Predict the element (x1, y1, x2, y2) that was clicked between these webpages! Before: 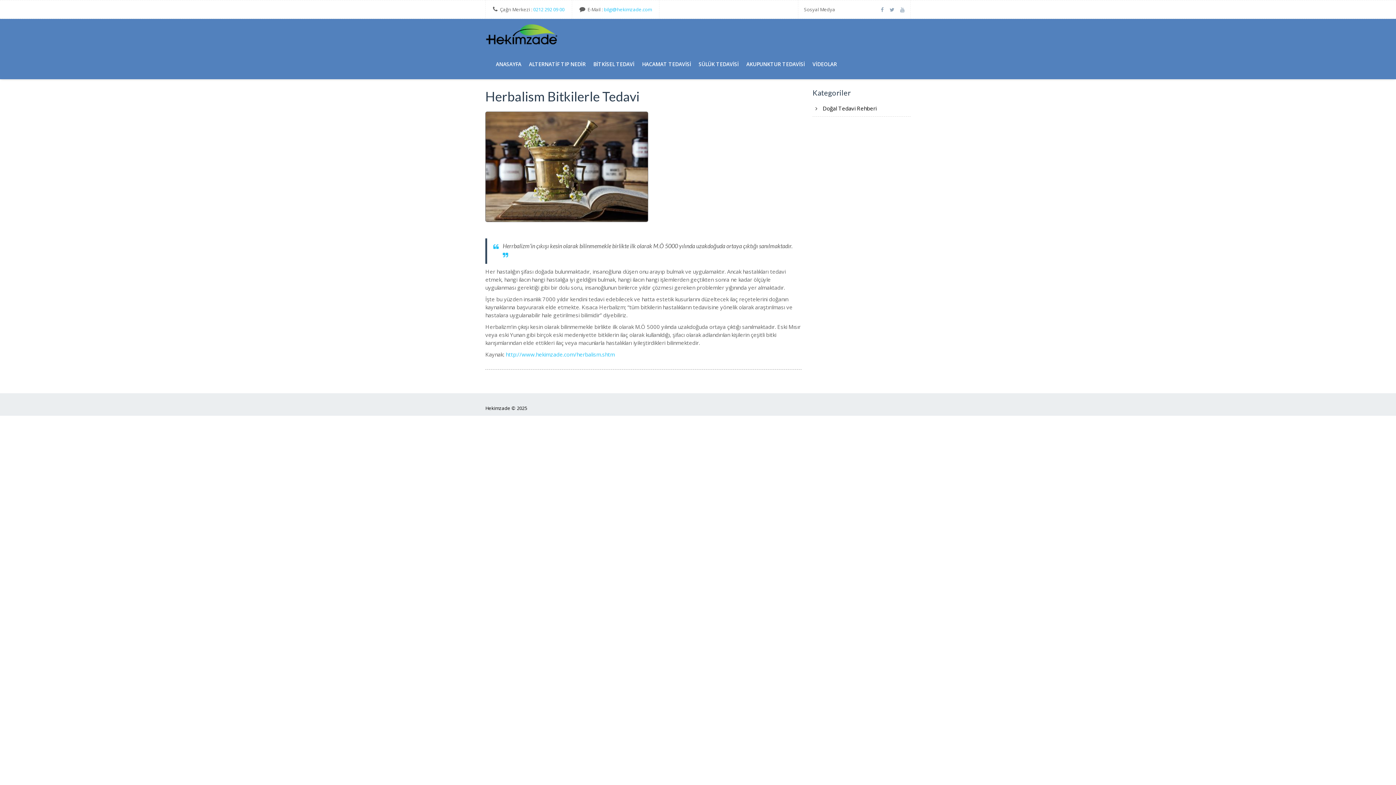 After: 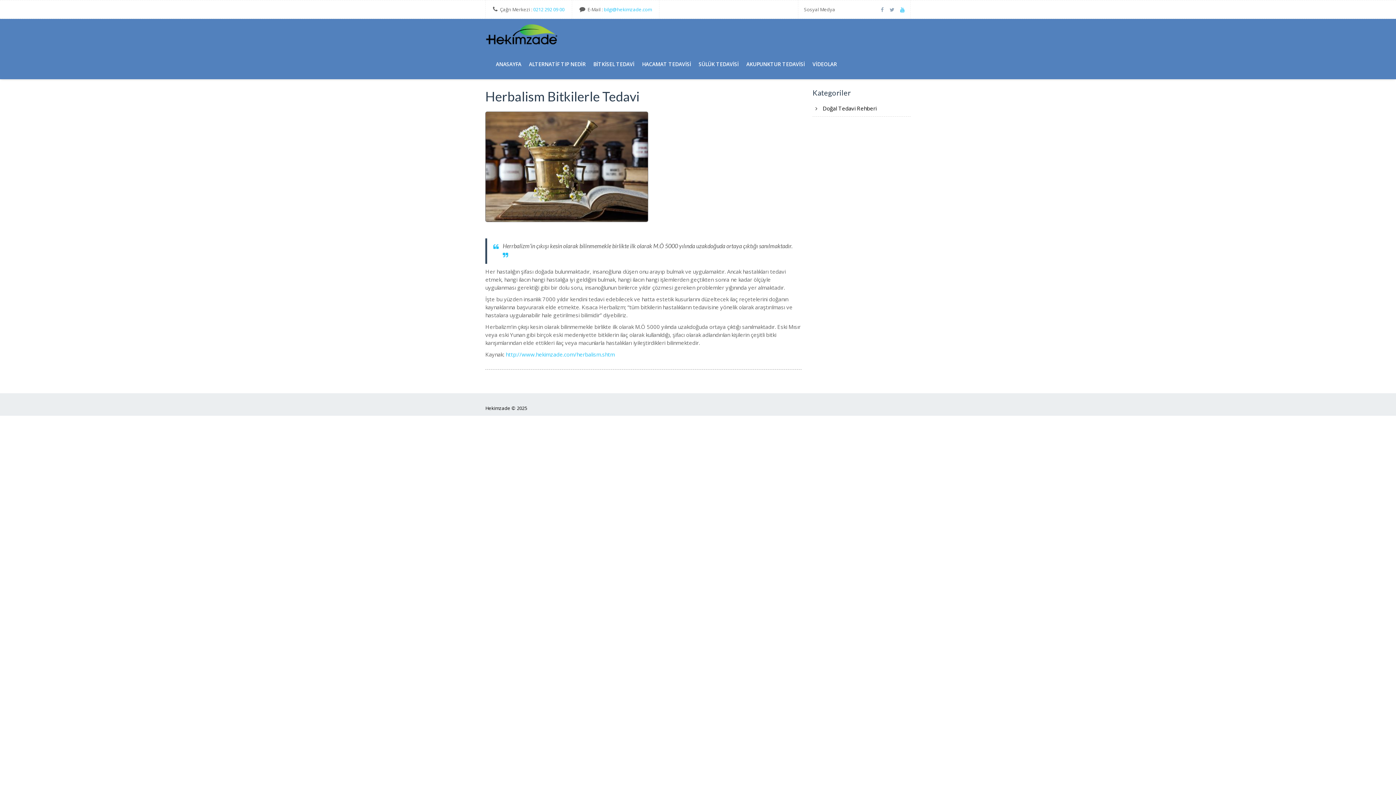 Action: bbox: (897, 2, 907, 16)